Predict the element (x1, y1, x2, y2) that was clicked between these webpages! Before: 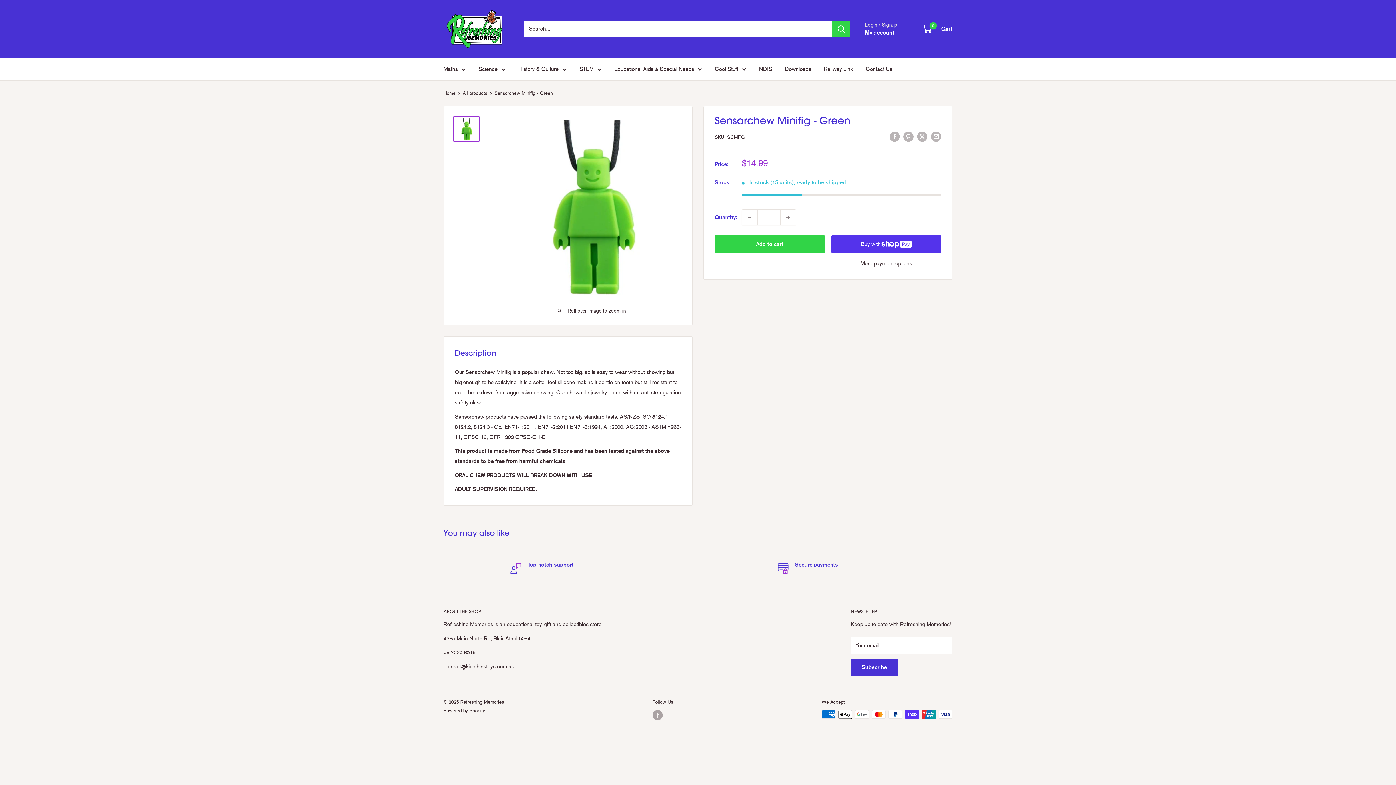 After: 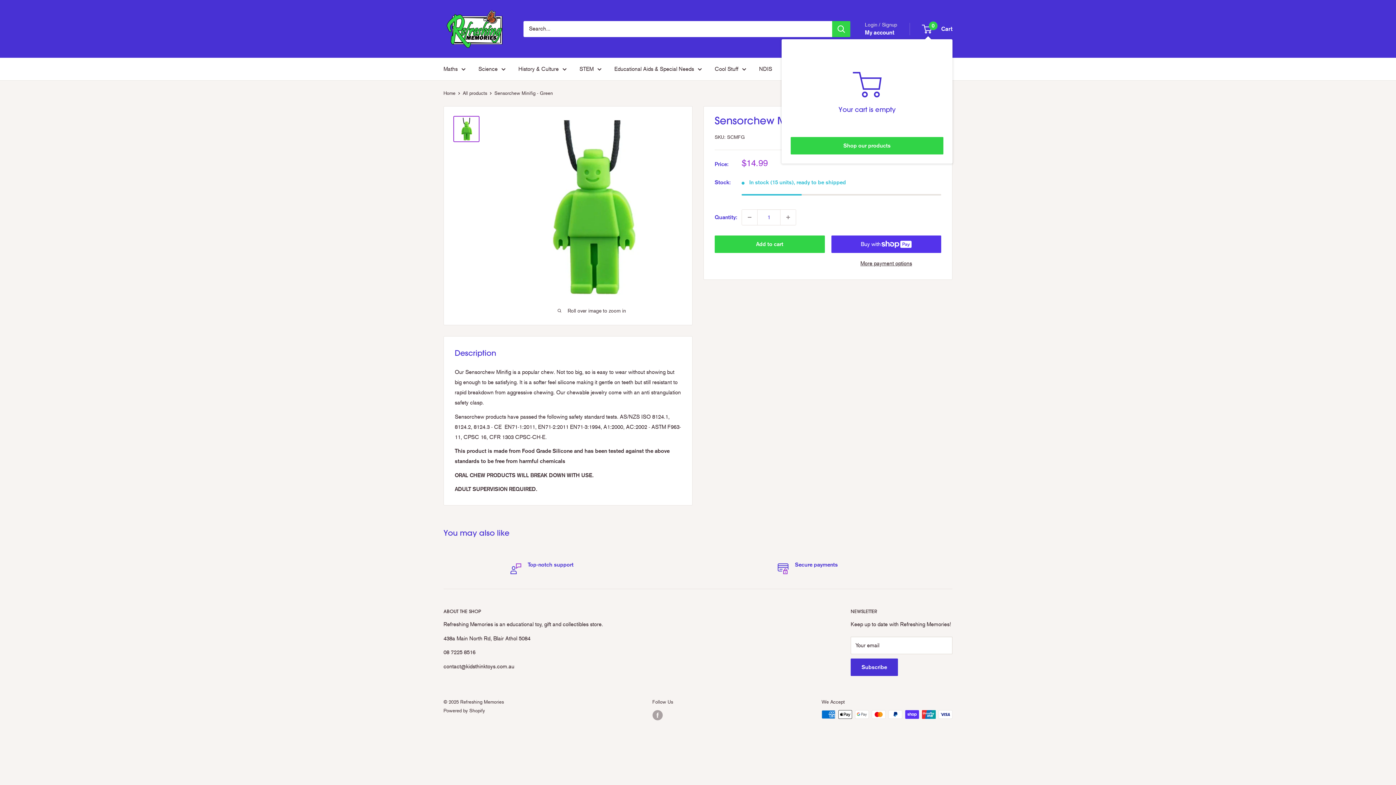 Action: label: 0
 Cart bbox: (922, 23, 952, 34)